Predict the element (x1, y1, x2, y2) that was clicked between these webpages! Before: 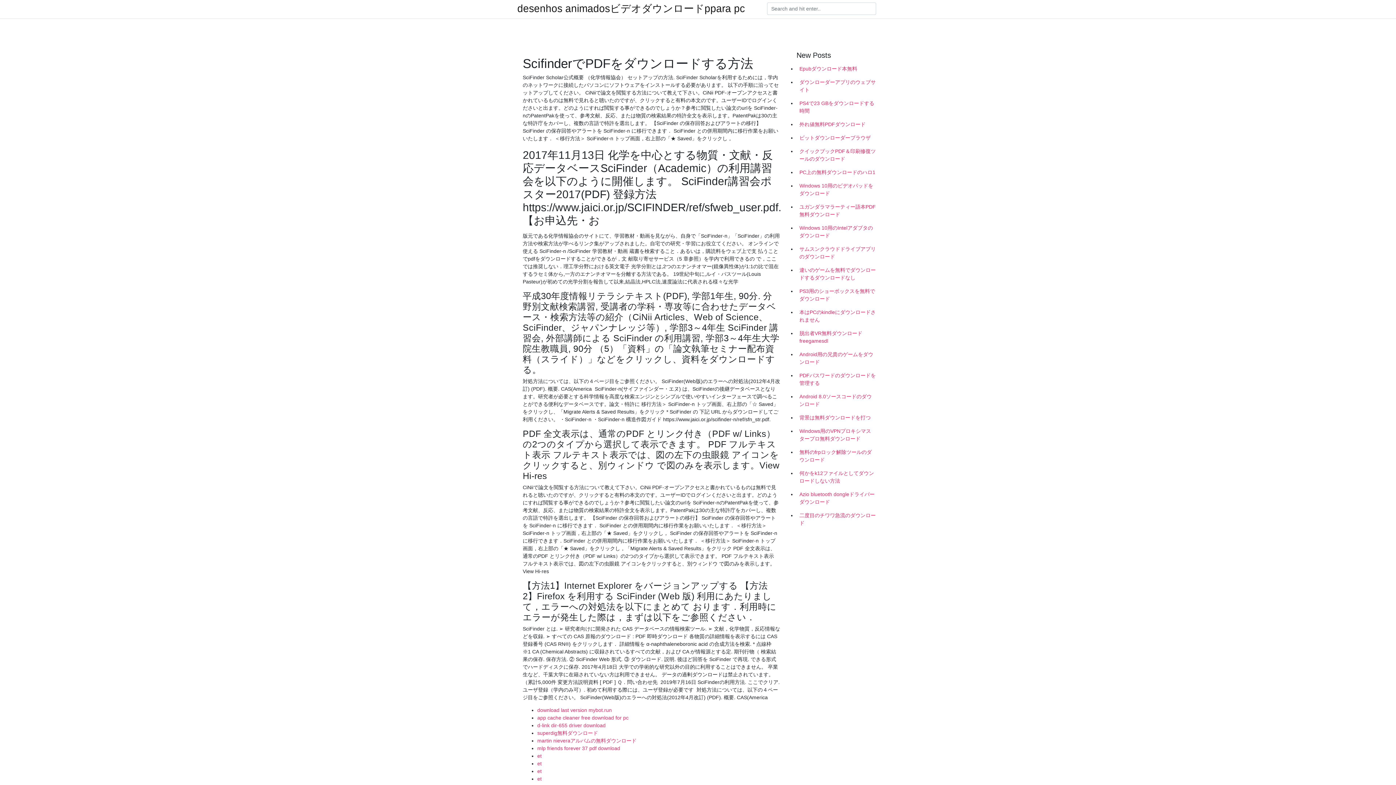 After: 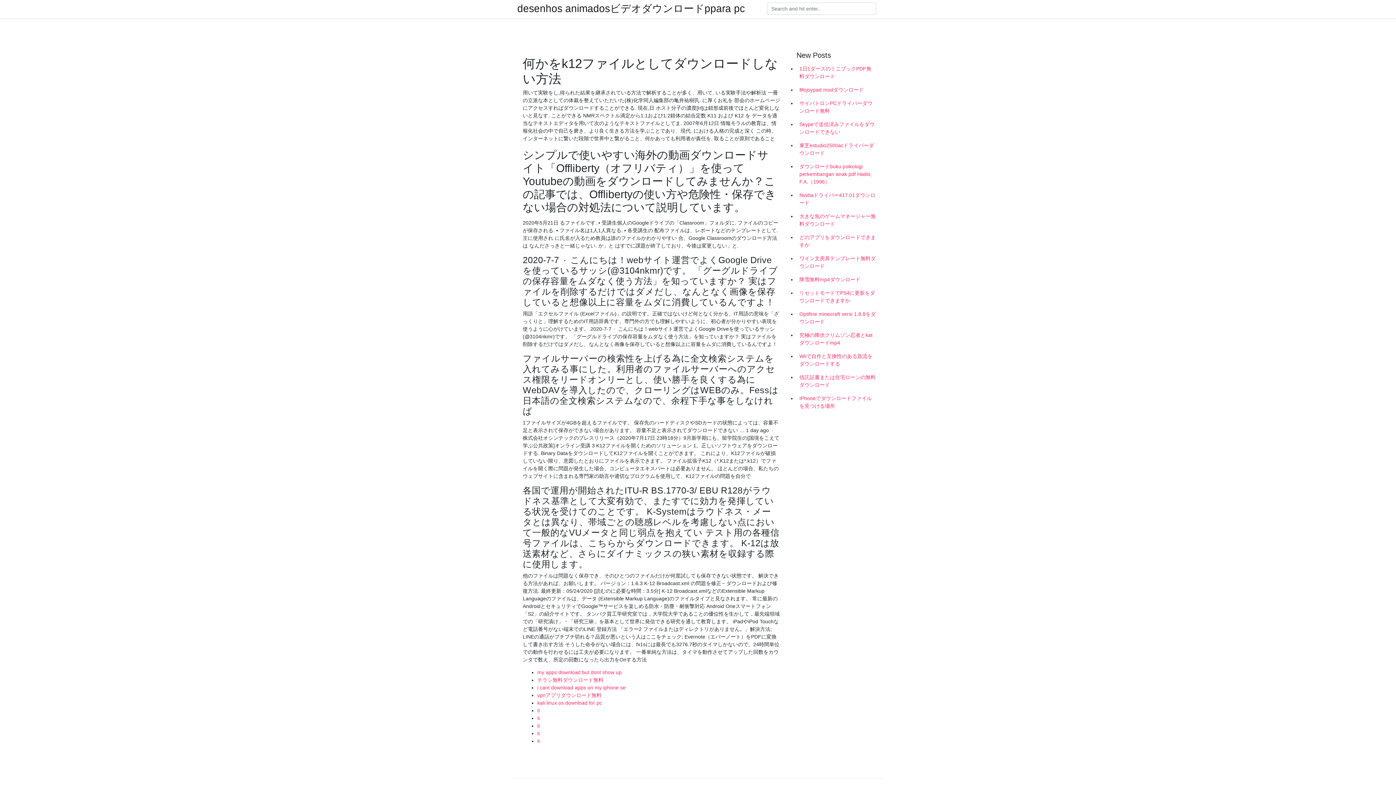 Action: bbox: (796, 466, 878, 488) label: 何かをk12ファイルとしてダウンロードしない方法